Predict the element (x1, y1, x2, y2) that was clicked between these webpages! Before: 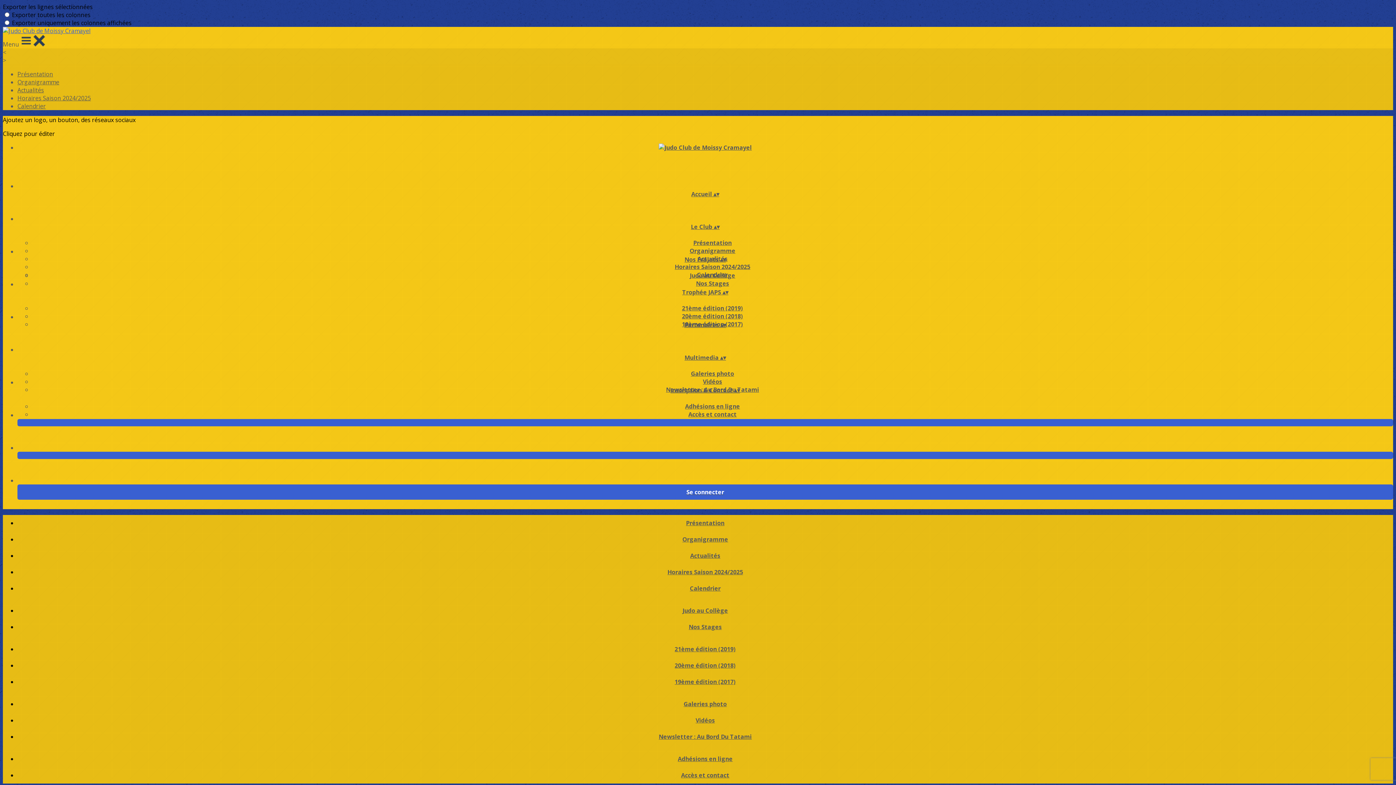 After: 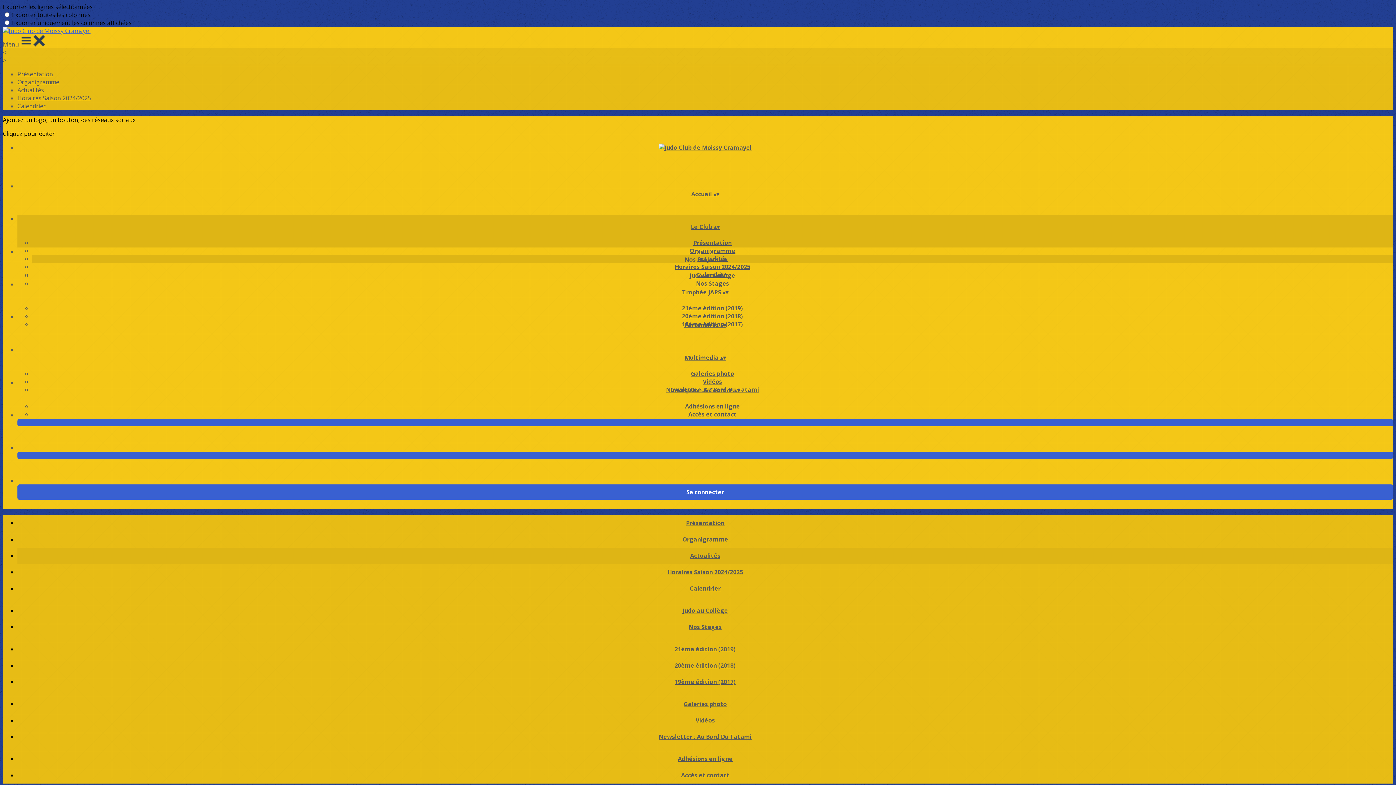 Action: label: Actualités bbox: (684, 552, 726, 560)